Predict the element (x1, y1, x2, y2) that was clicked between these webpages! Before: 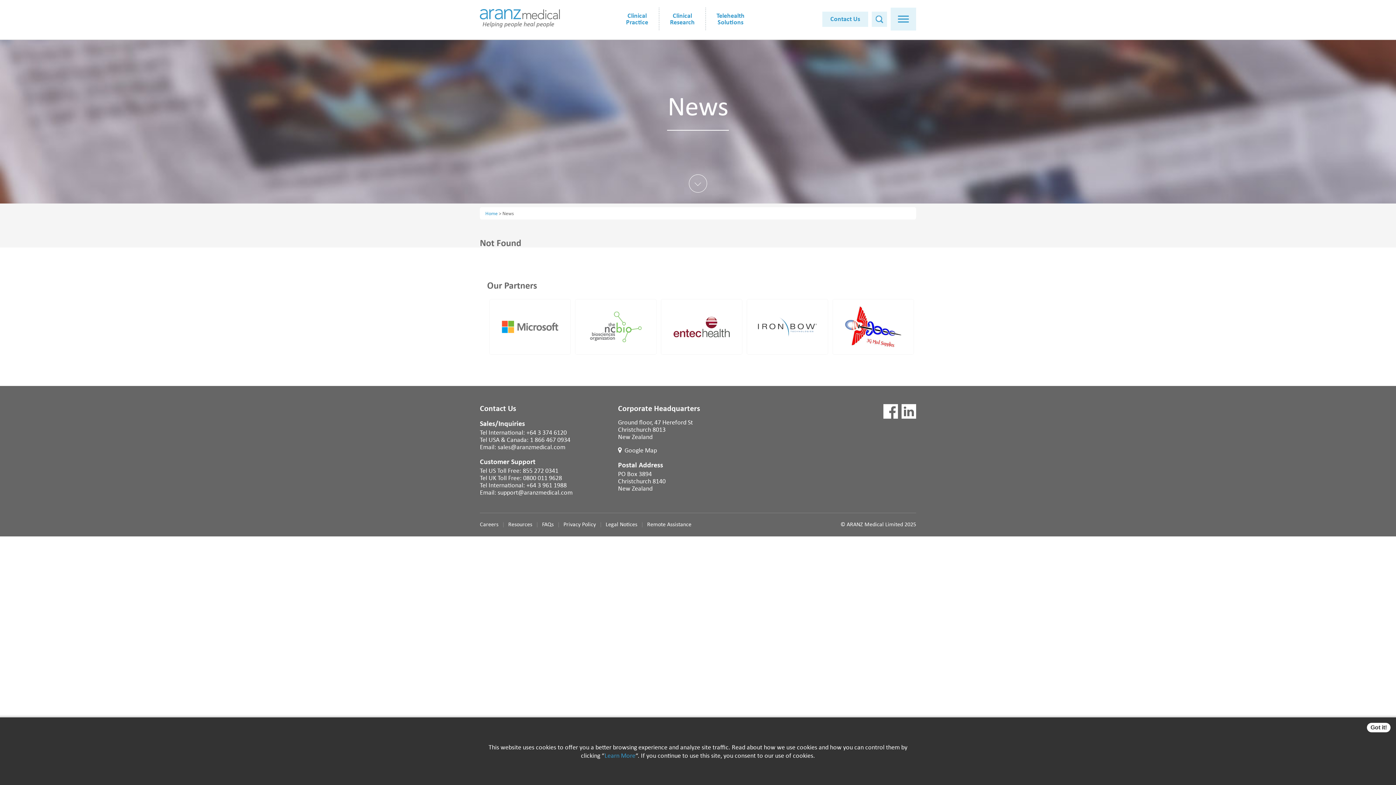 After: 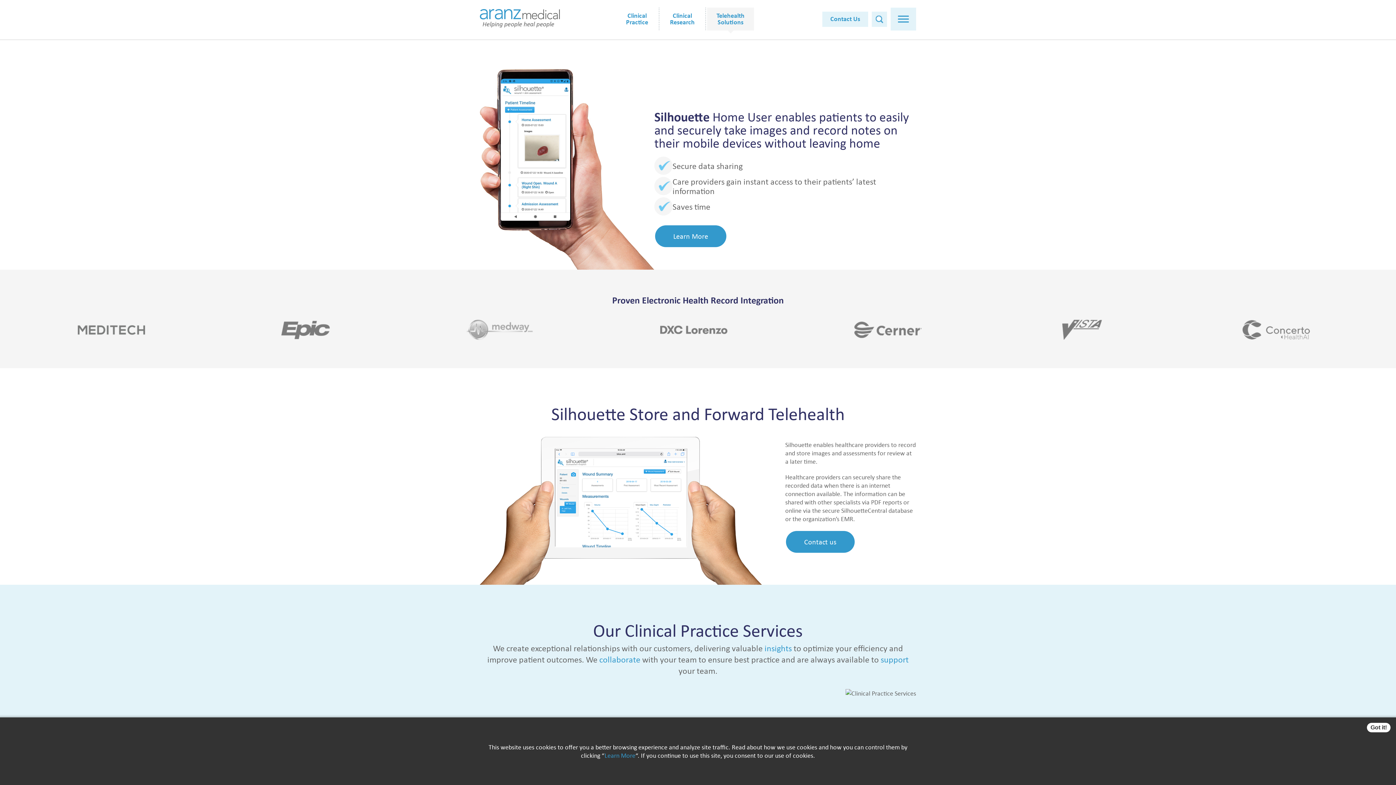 Action: label: Telehealth
Solutions bbox: (707, 7, 754, 30)